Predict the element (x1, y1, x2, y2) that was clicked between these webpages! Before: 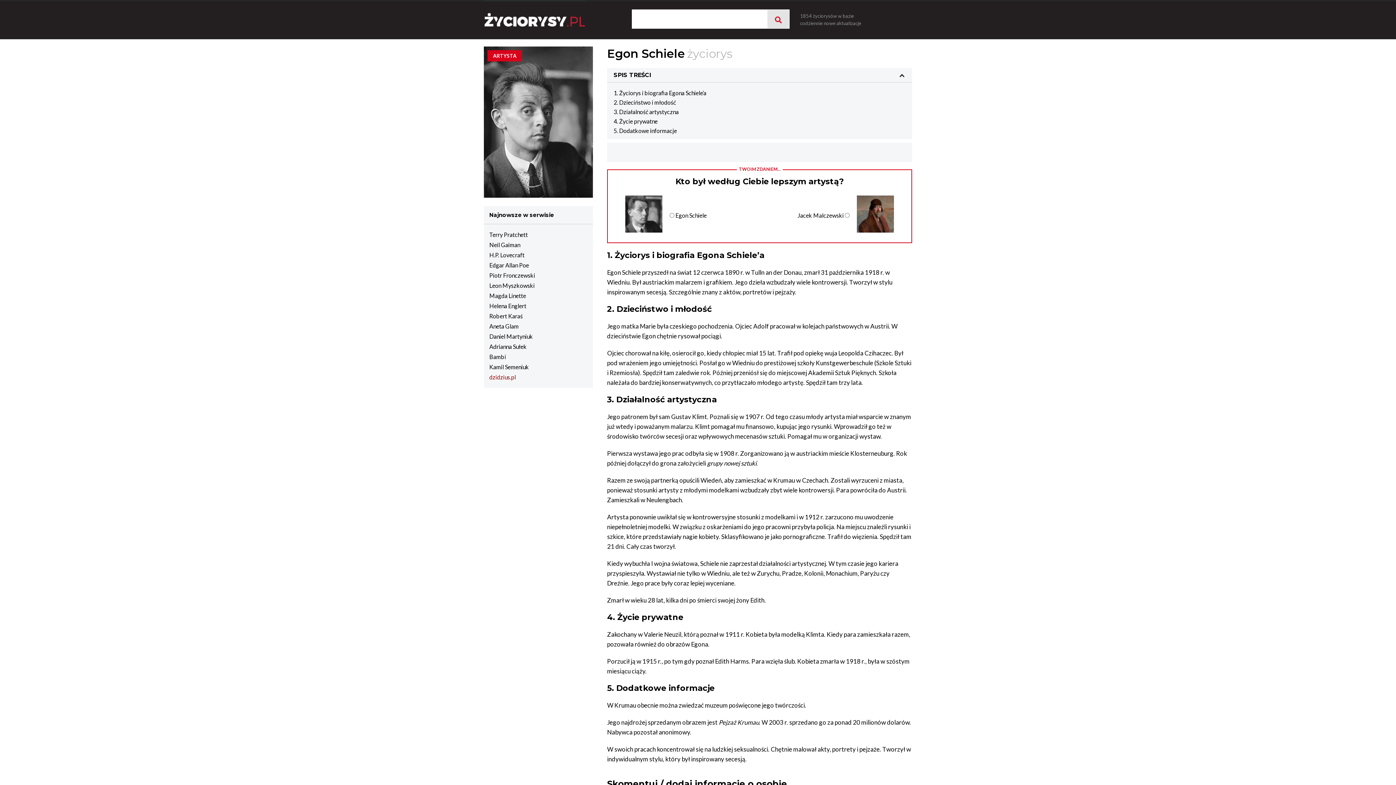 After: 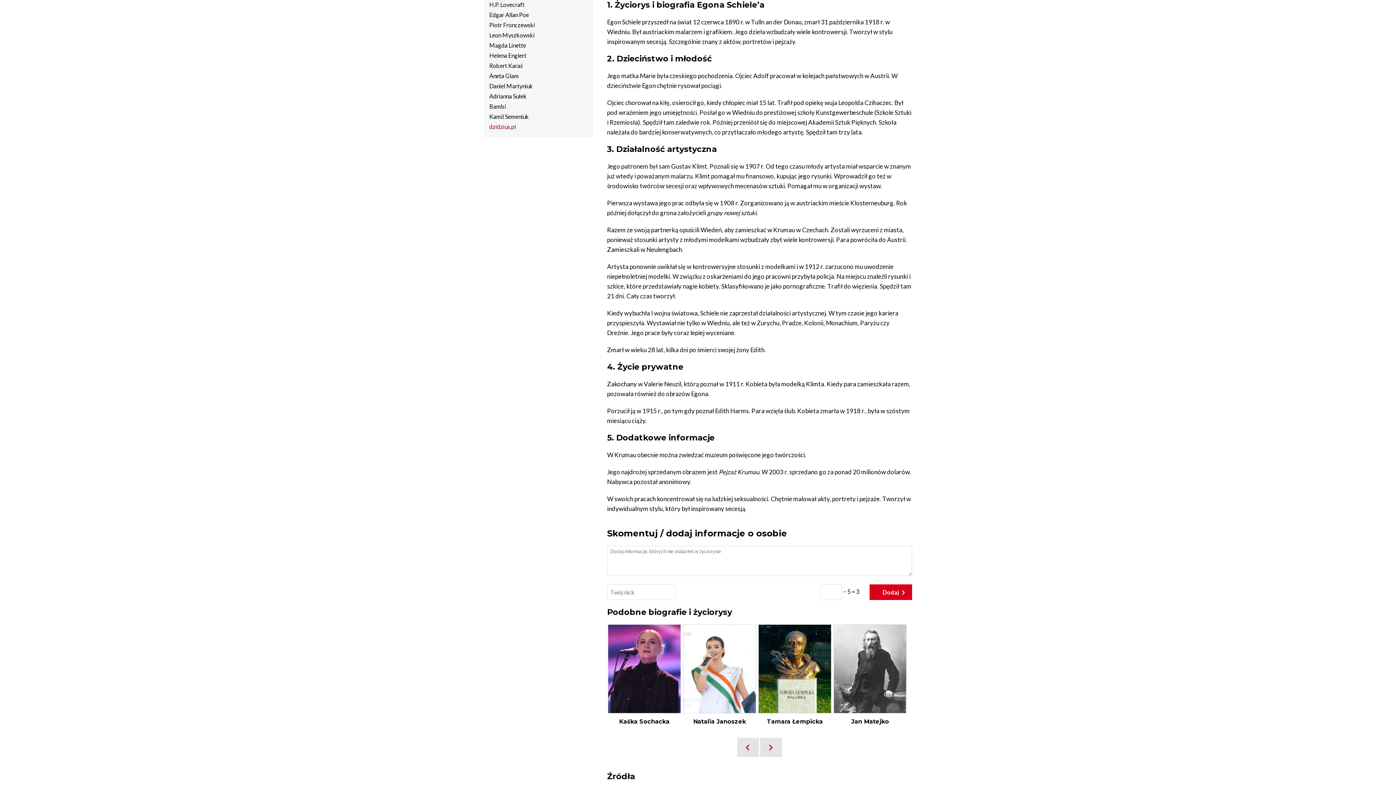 Action: label: Życiorys i biografia Egona Schiele’a bbox: (619, 89, 706, 96)